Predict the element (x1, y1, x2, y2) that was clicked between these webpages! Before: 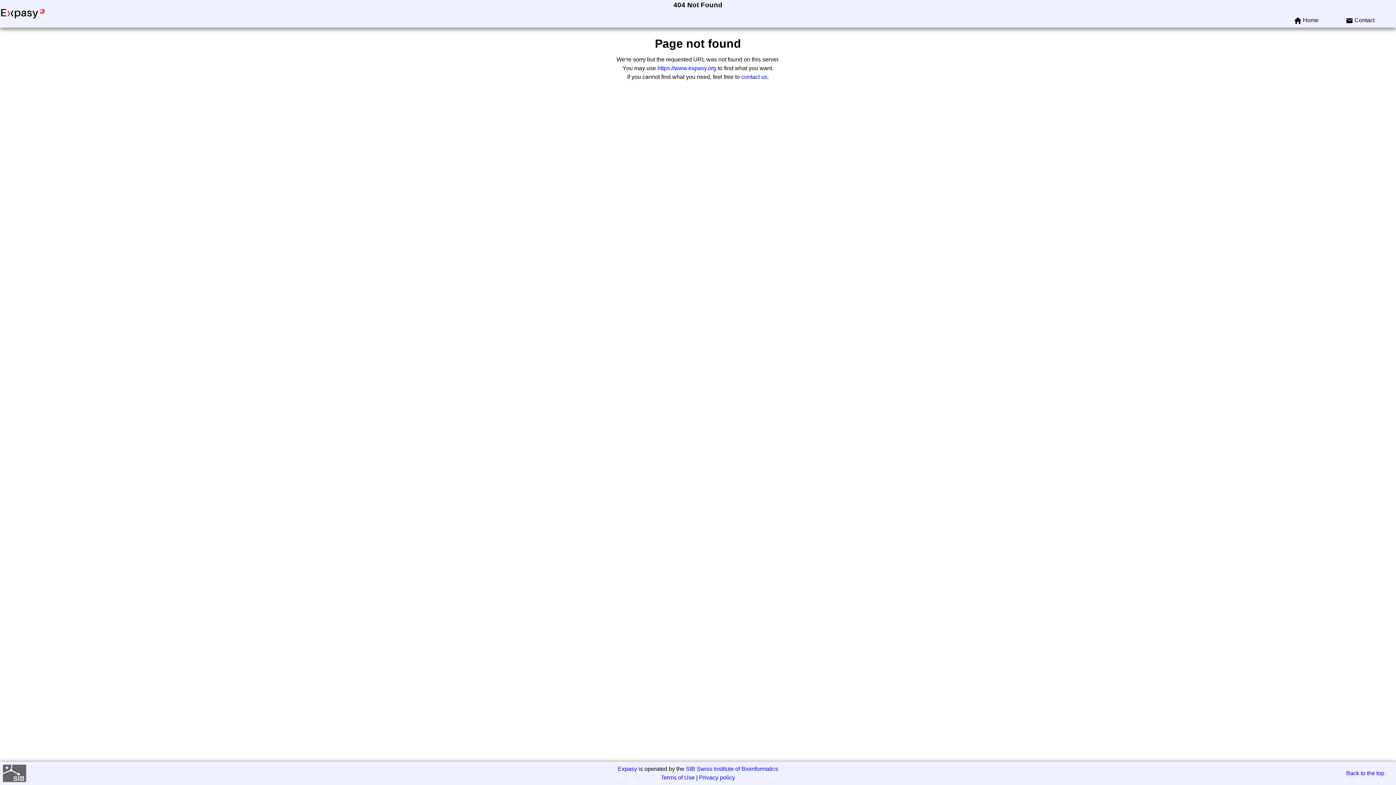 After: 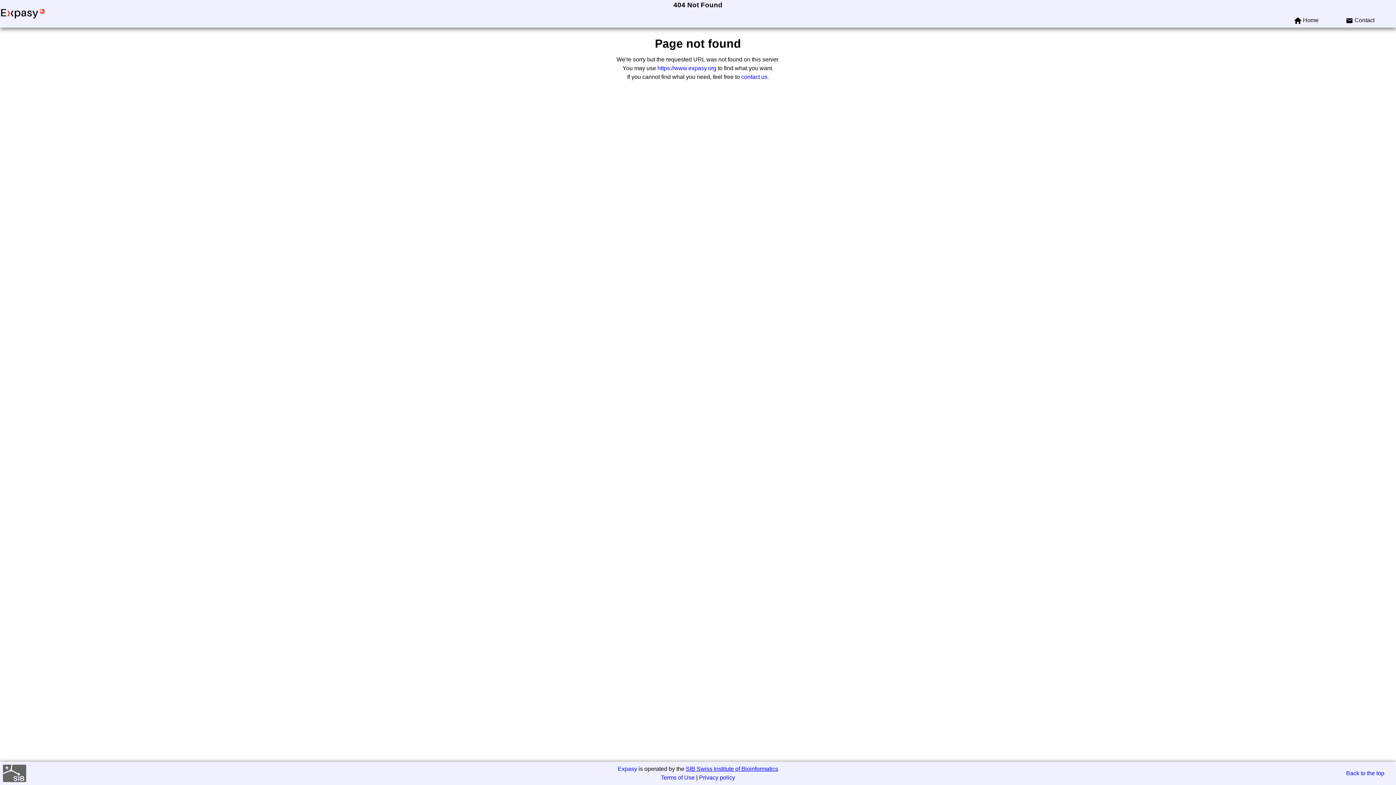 Action: bbox: (686, 766, 778, 772) label: SIB Swiss Institute of Bioinformatics